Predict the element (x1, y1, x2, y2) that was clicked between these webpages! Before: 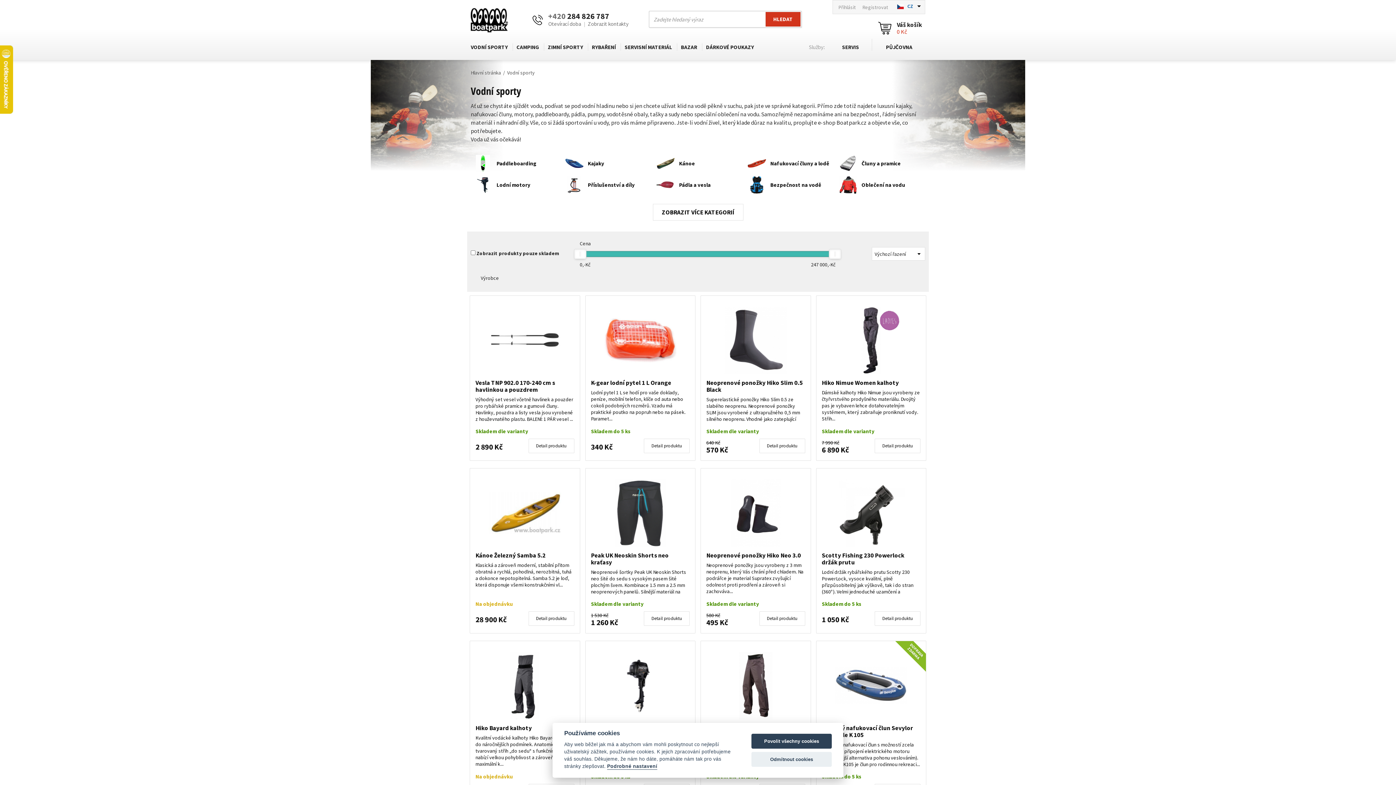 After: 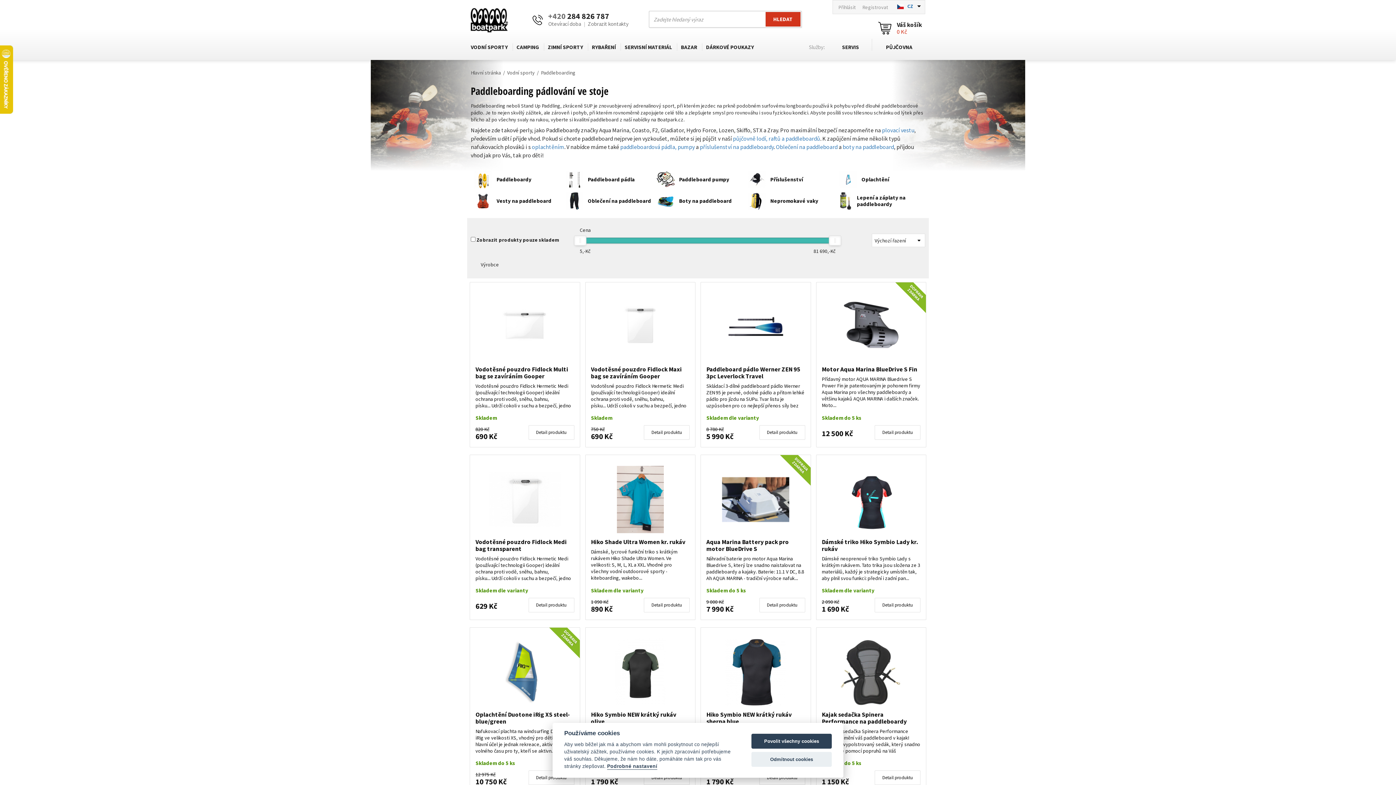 Action: bbox: (470, 153, 560, 173) label: Paddleboarding